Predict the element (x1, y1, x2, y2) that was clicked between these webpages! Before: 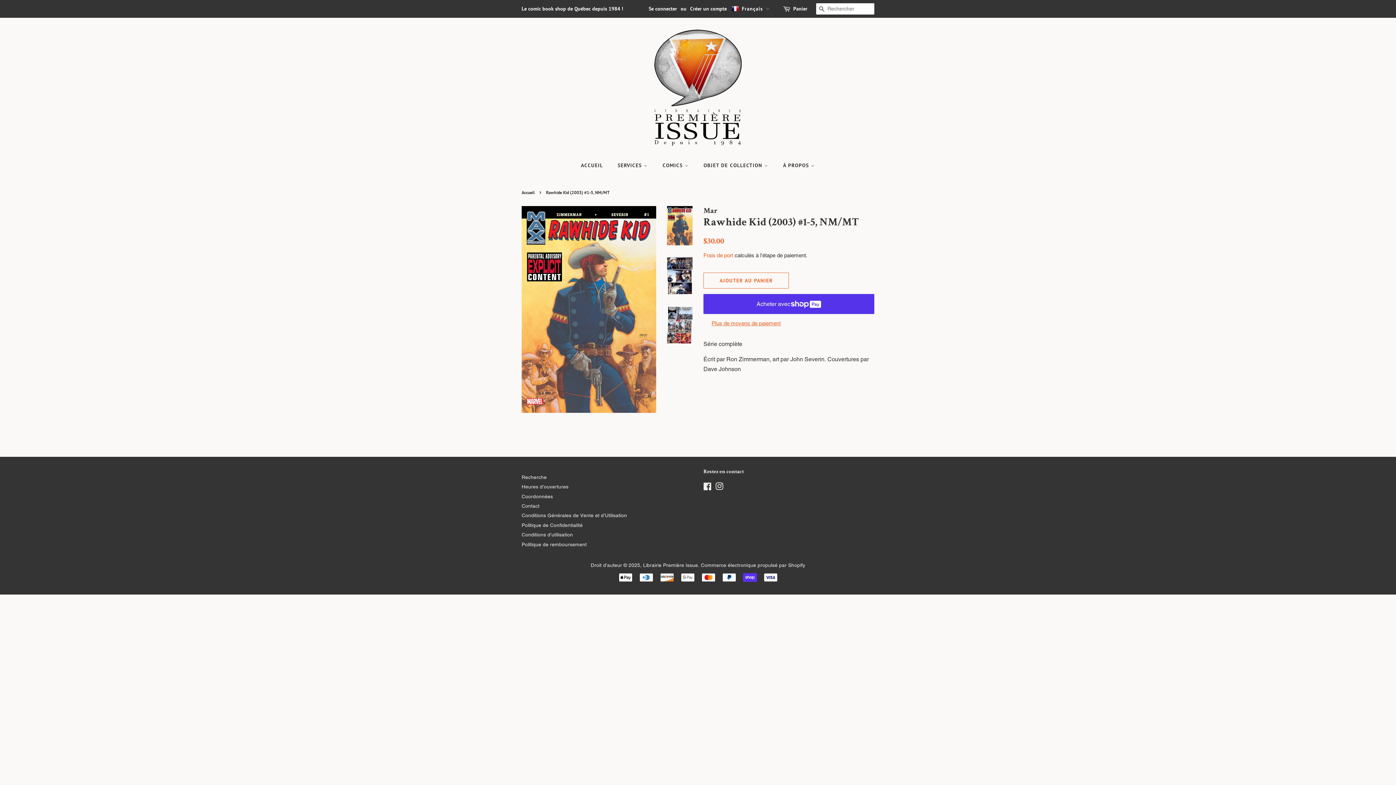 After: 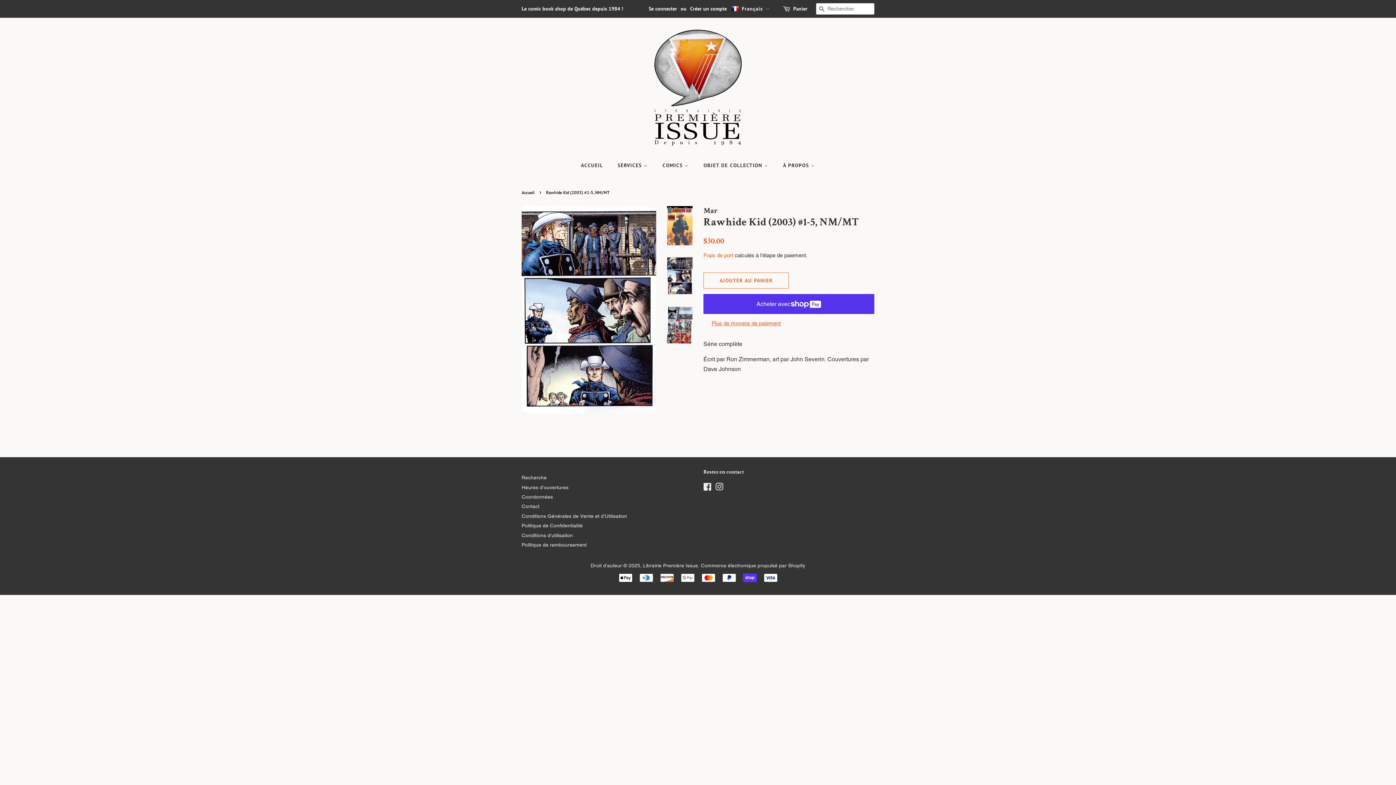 Action: bbox: (667, 256, 692, 295)